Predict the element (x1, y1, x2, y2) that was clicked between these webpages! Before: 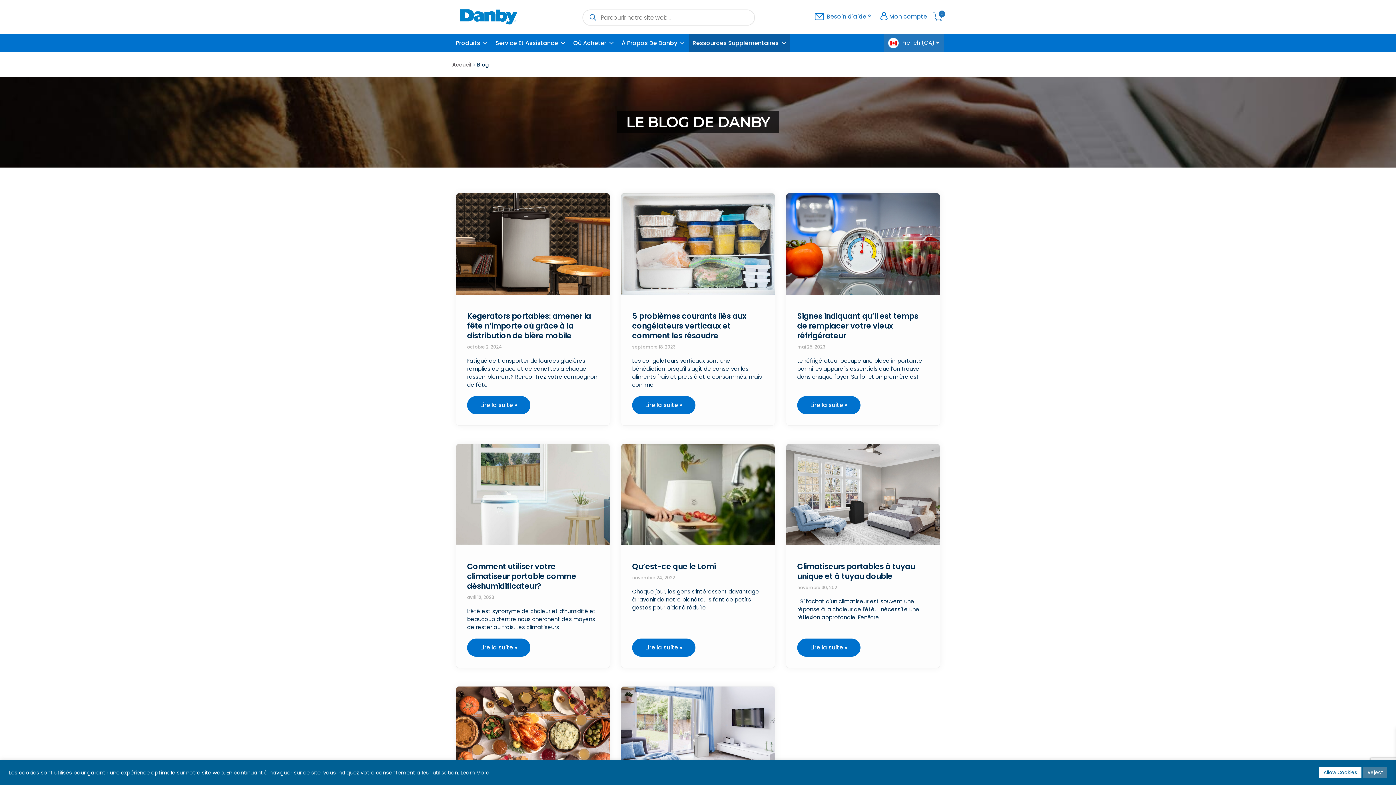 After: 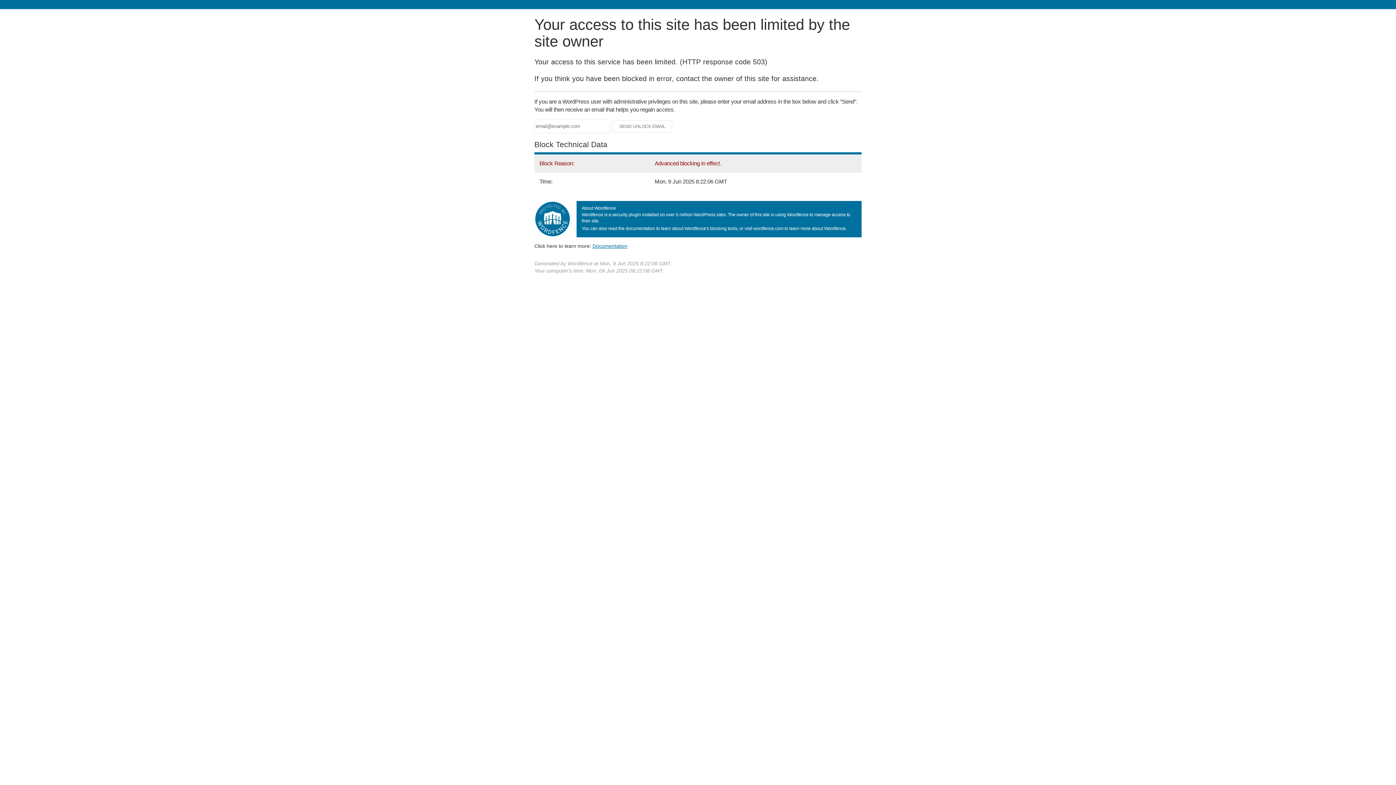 Action: label: Read more about Kegerators portables: amener la fête n’importe où grâce à la distribution de bière mobile  bbox: (467, 396, 530, 414)